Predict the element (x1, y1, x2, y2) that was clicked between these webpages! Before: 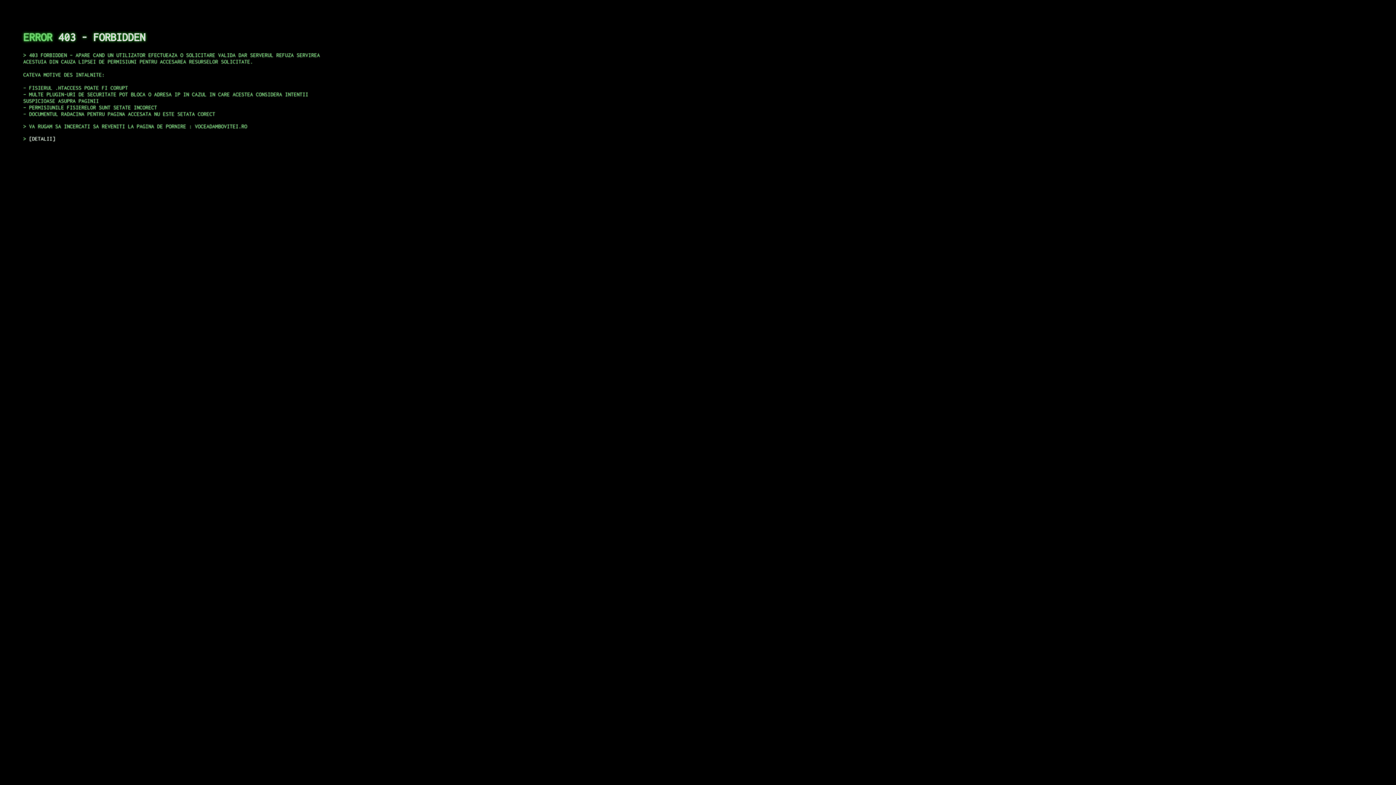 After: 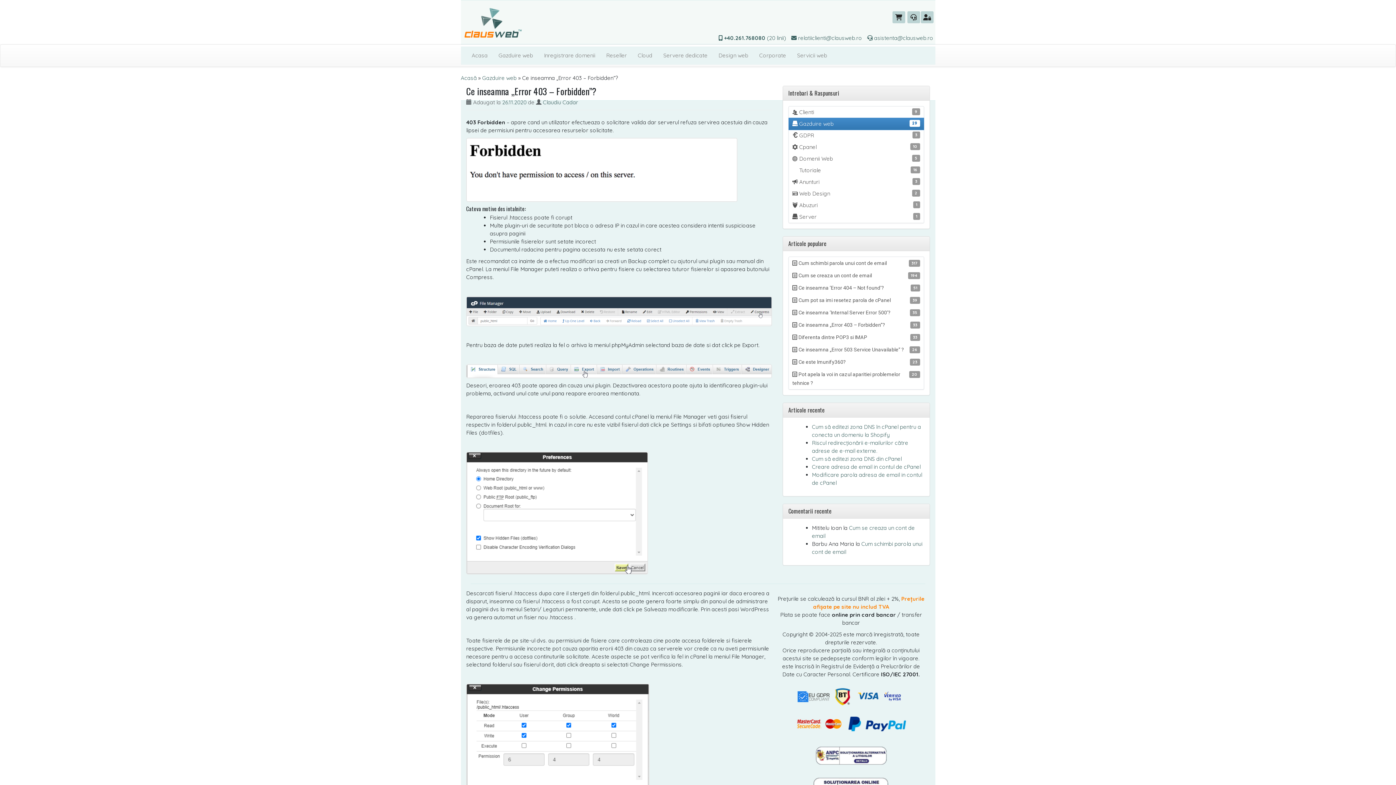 Action: label: DETALII bbox: (29, 135, 55, 141)